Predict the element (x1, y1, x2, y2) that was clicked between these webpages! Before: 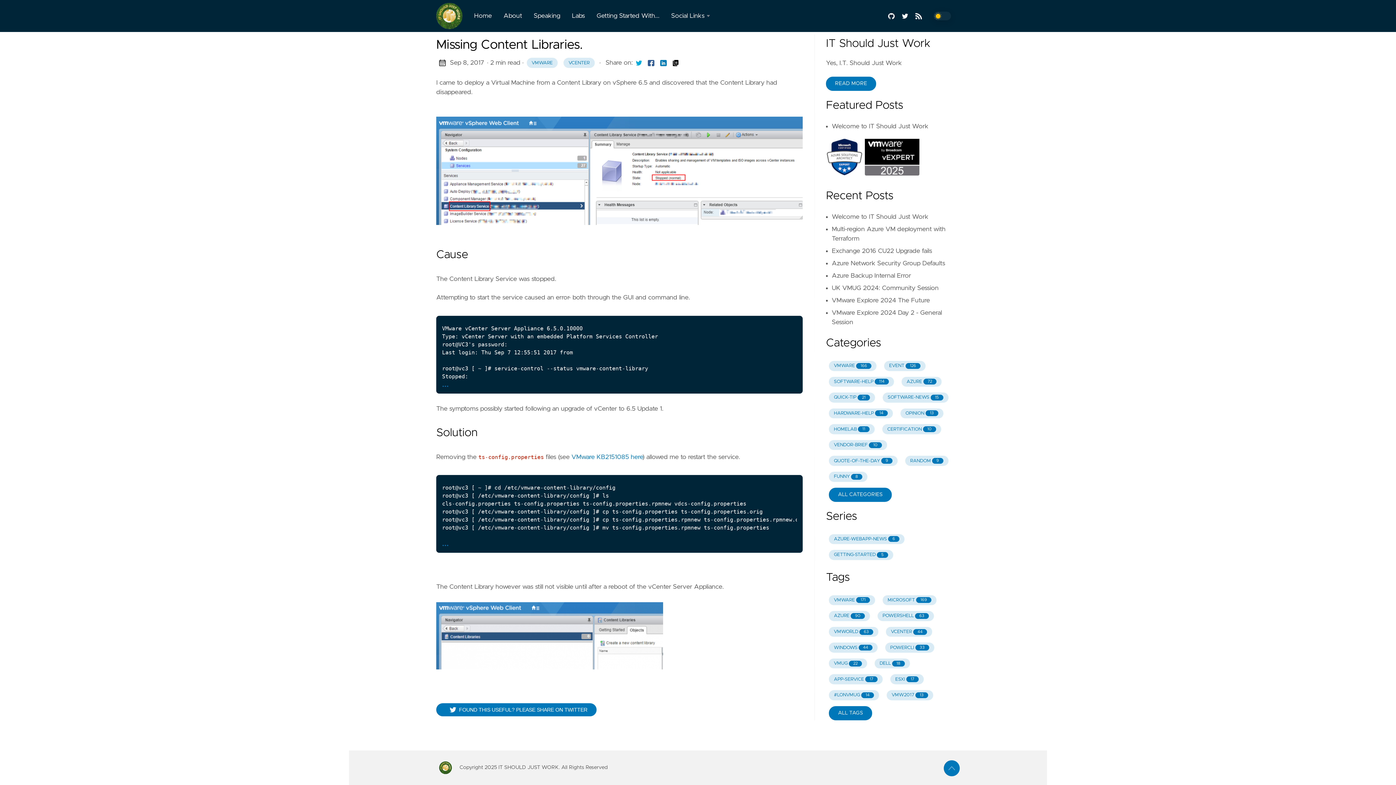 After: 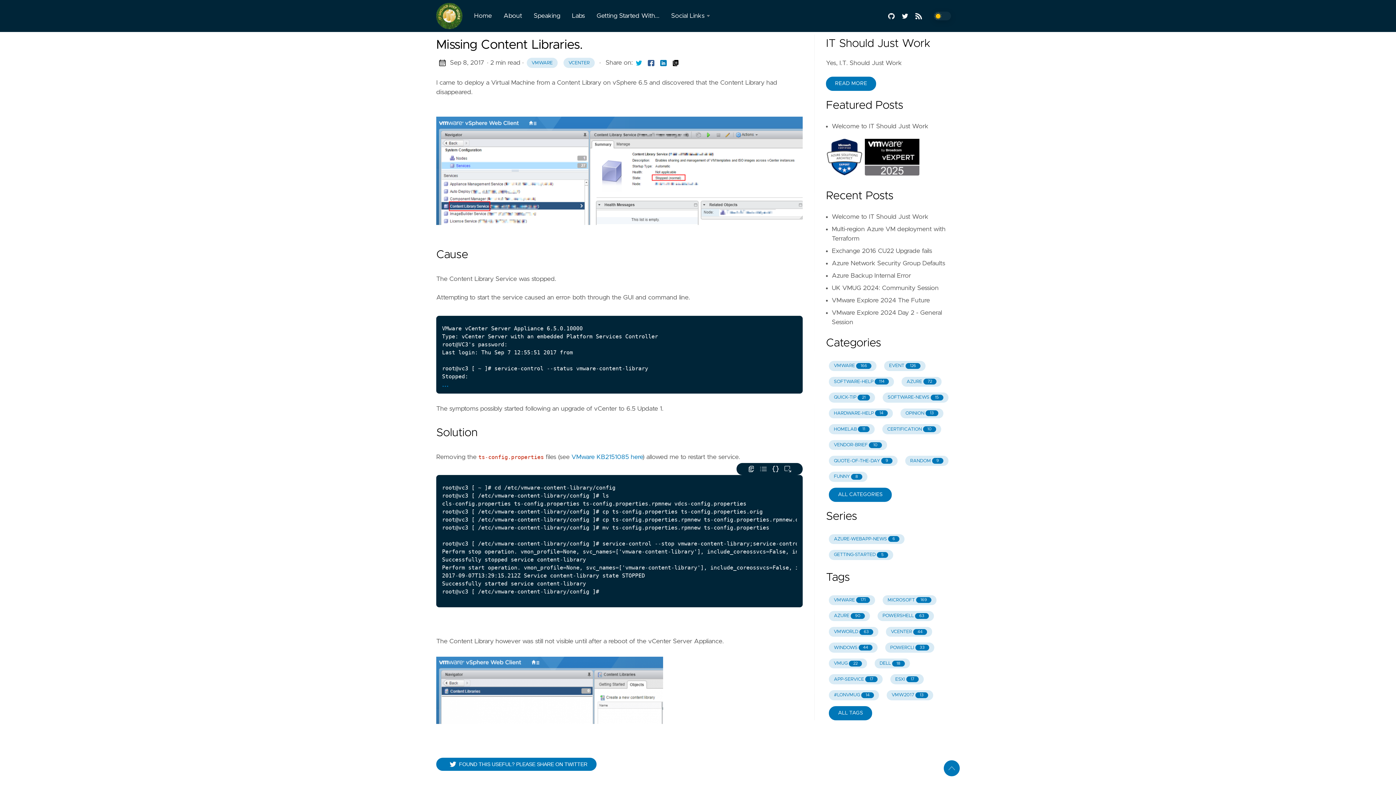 Action: bbox: (784, 466, 791, 472)